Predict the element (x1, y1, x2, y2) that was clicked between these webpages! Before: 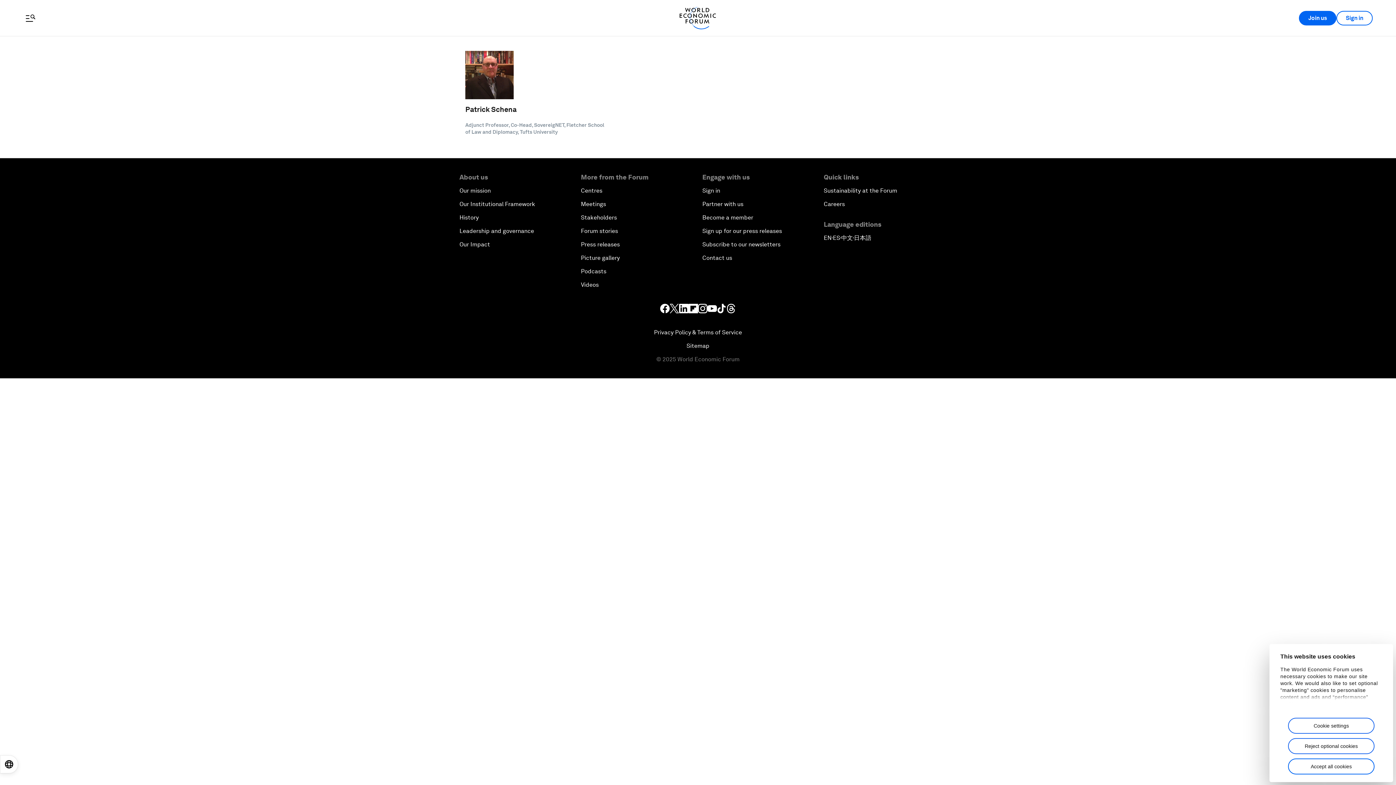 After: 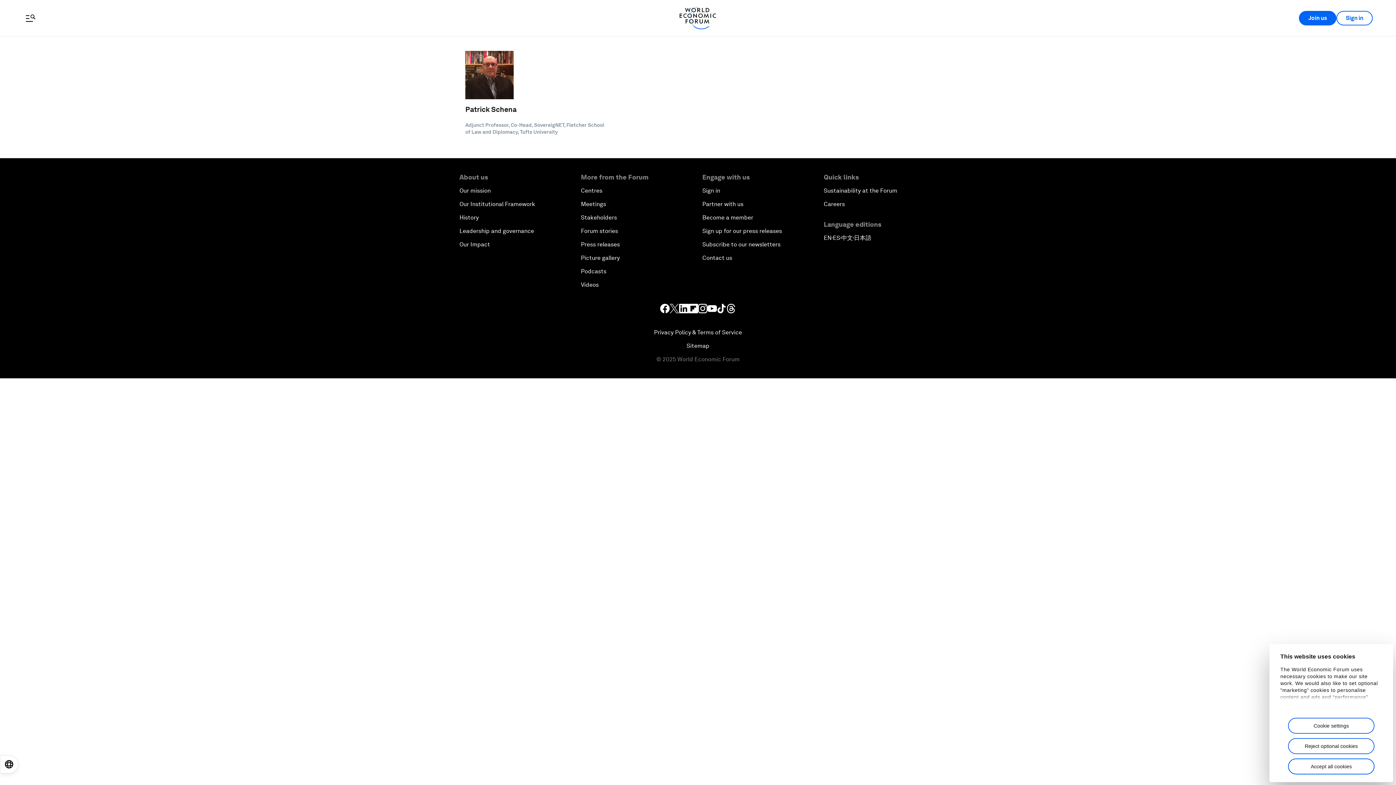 Action: bbox: (669, 304, 679, 313)